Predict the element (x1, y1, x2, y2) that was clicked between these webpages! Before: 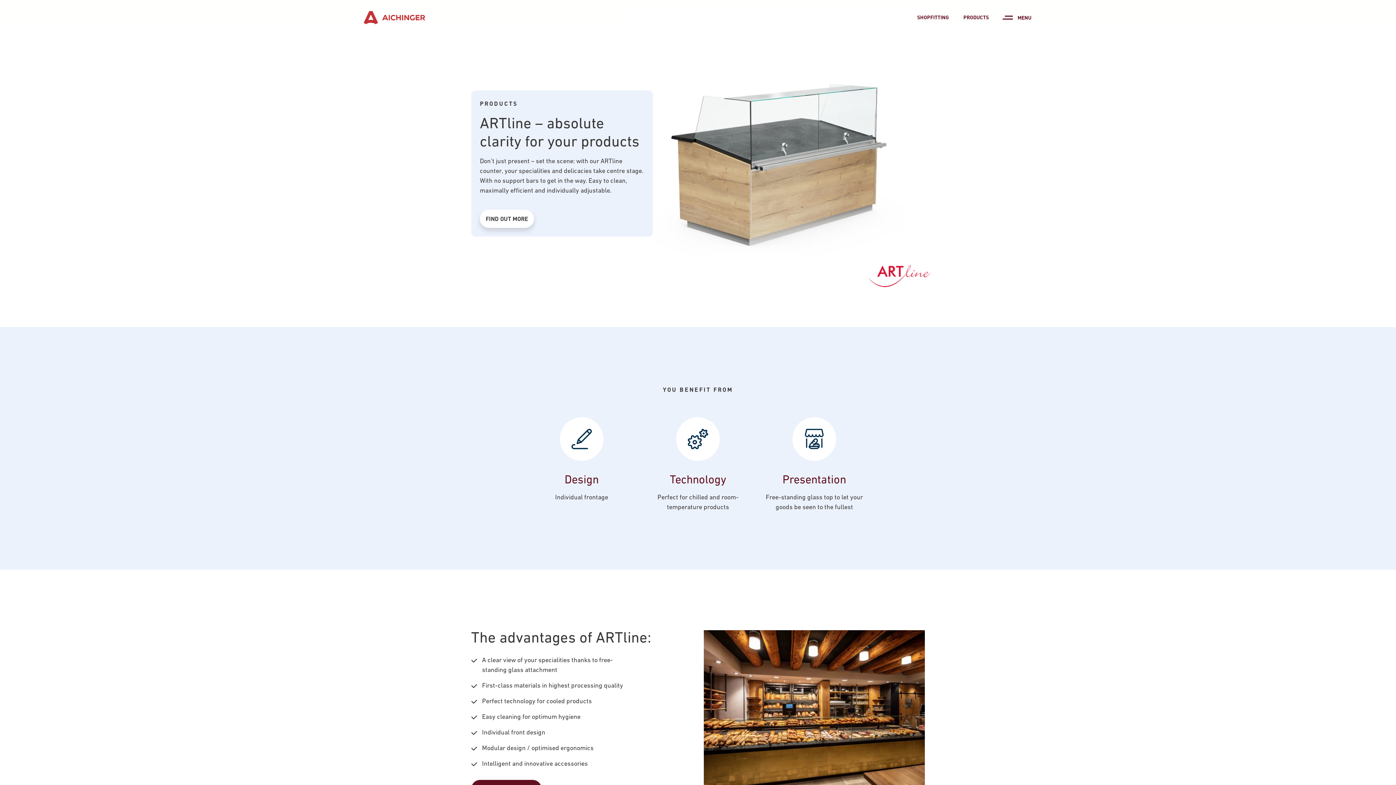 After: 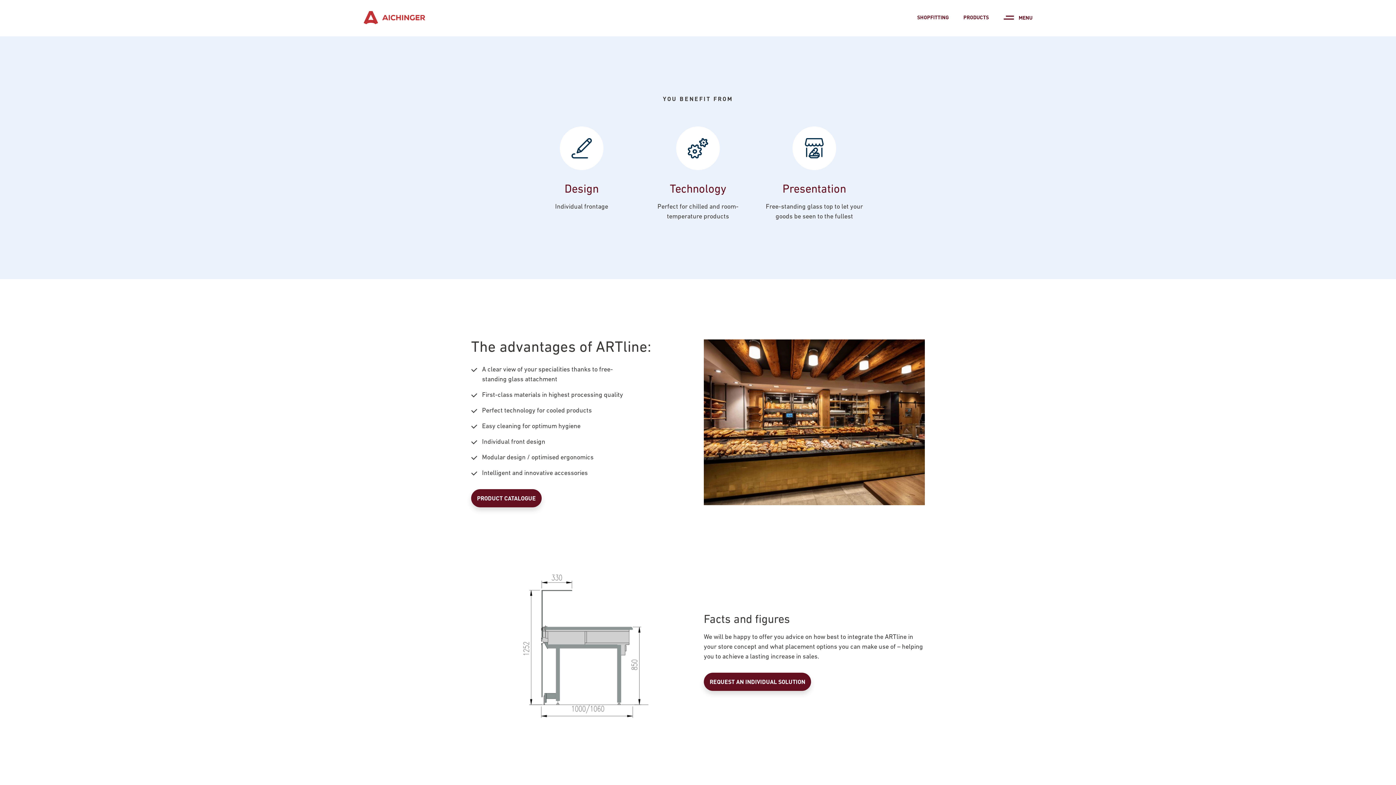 Action: bbox: (480, 209, 534, 228) label: FIND OUT MORE